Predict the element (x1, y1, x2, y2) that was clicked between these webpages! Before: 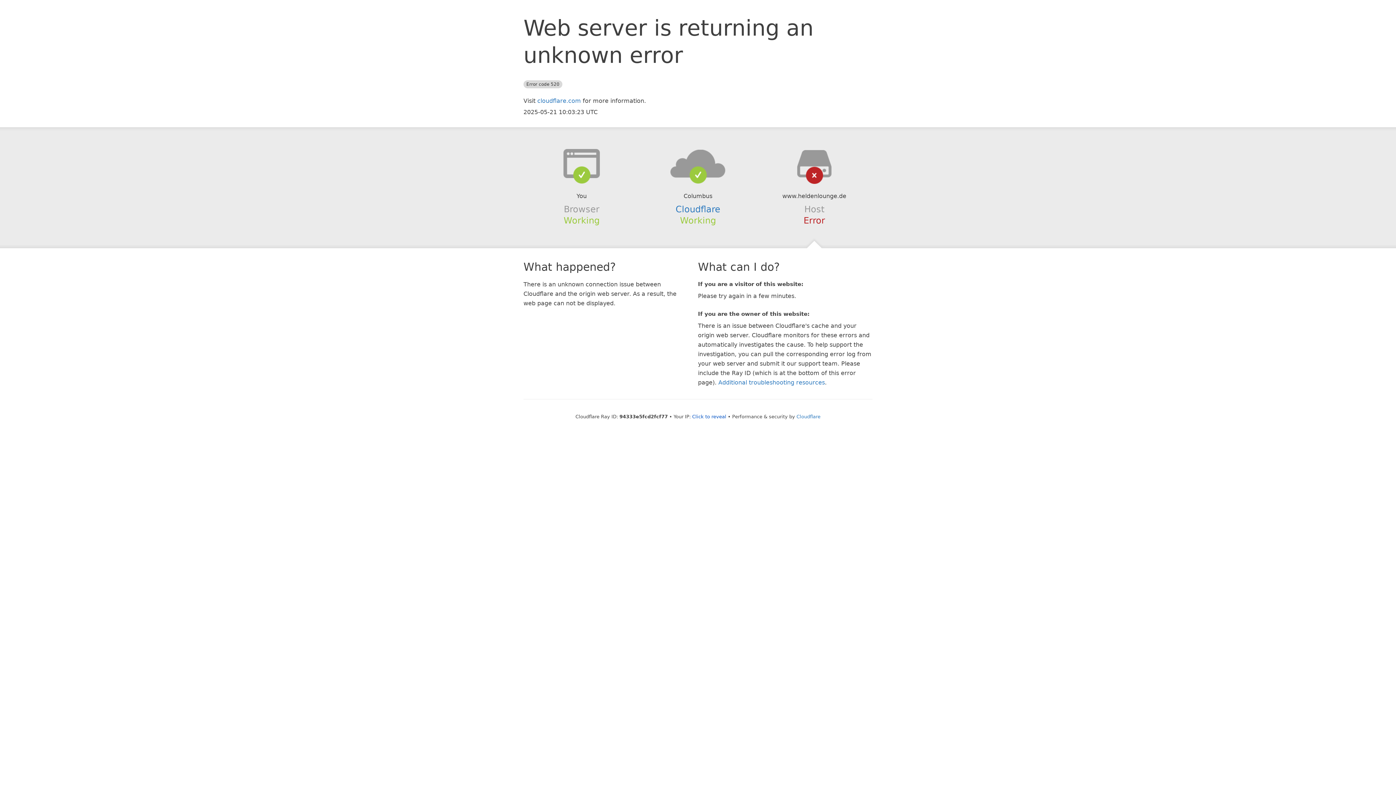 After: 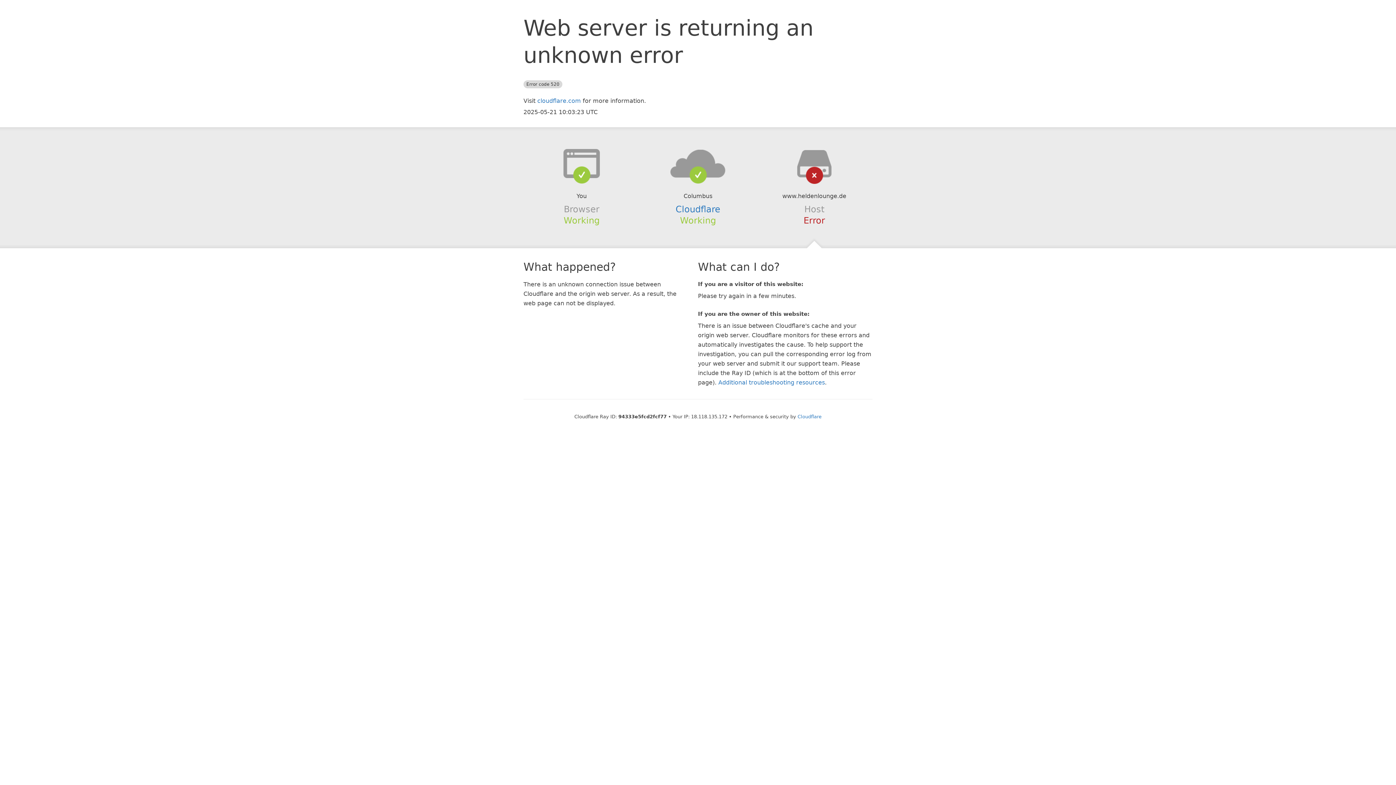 Action: label: Click to reveal bbox: (692, 414, 726, 419)